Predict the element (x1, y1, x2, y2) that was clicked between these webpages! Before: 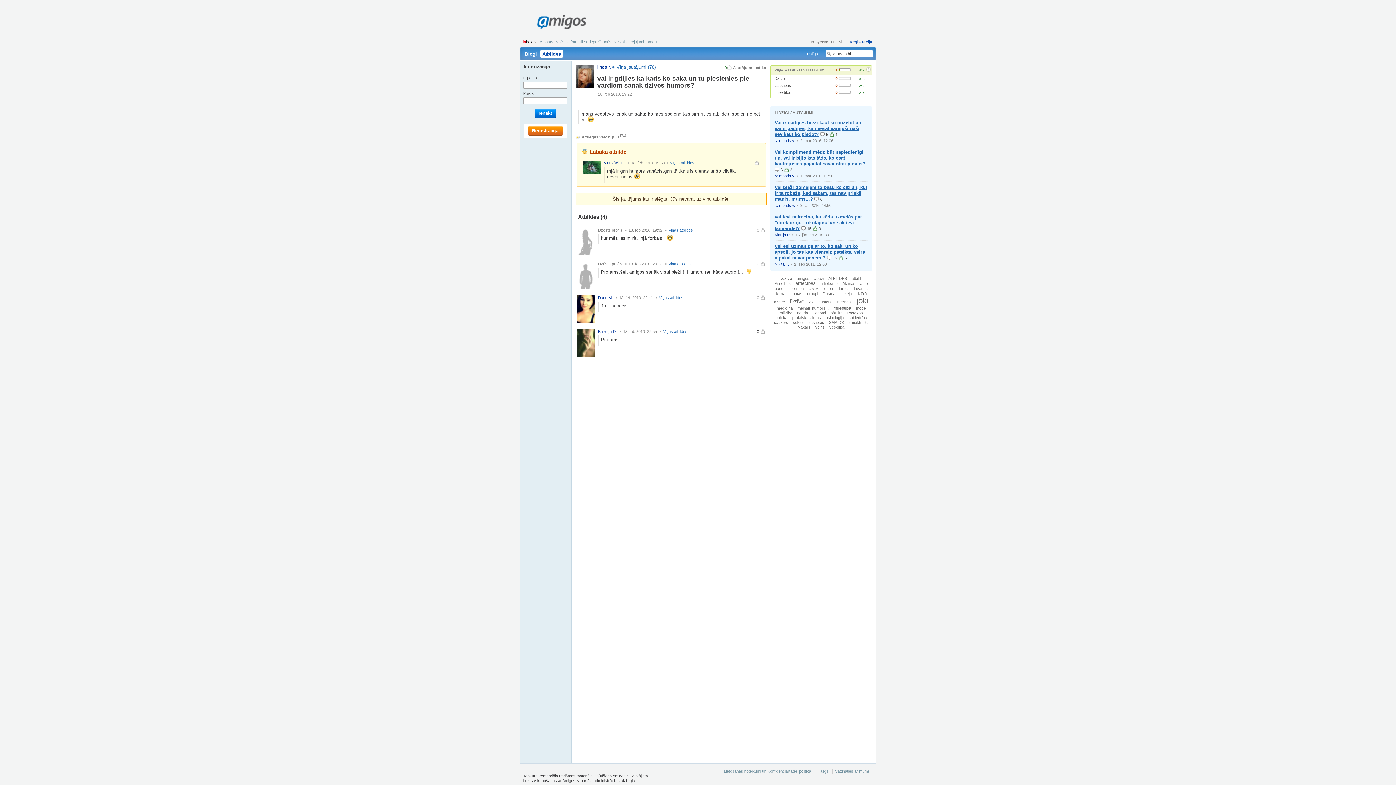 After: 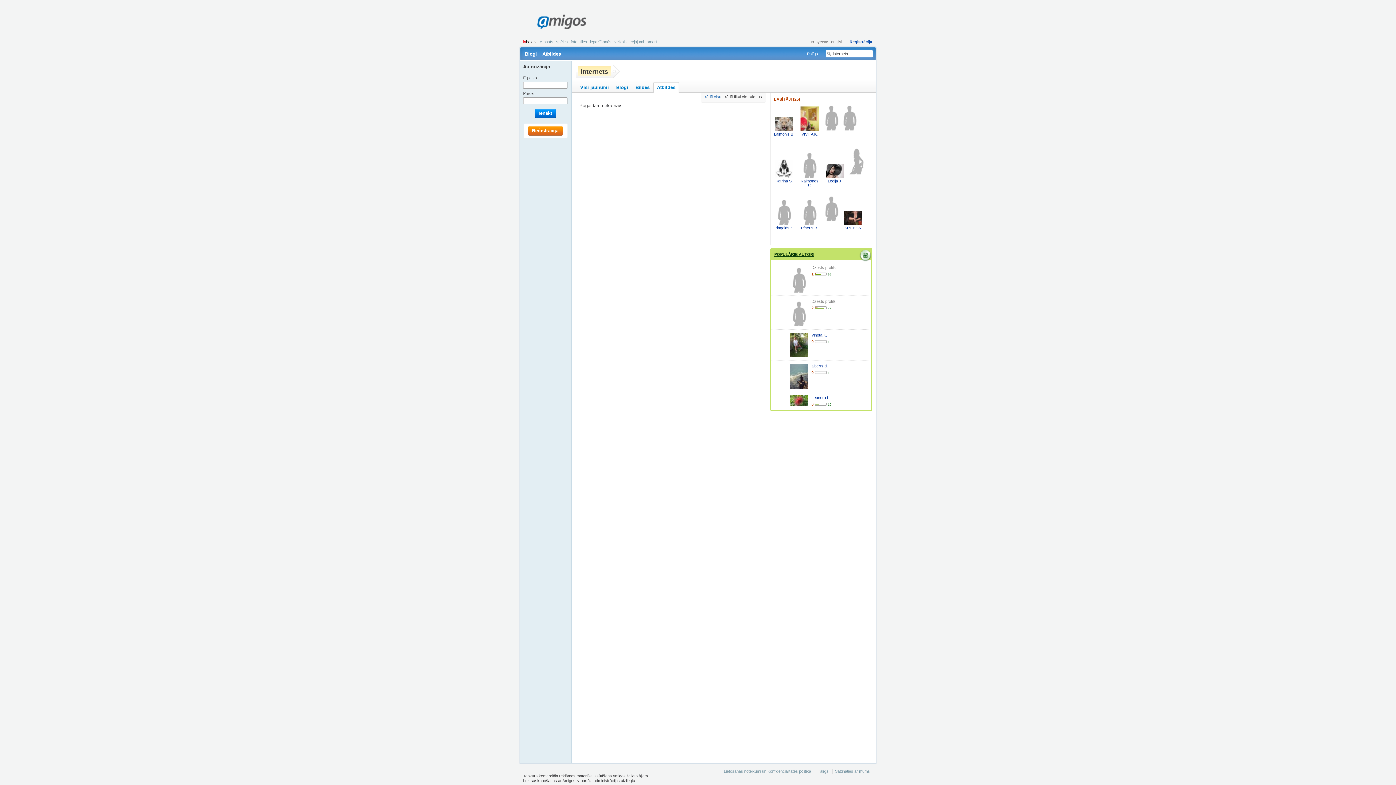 Action: bbox: (834, 299, 853, 305) label: internets